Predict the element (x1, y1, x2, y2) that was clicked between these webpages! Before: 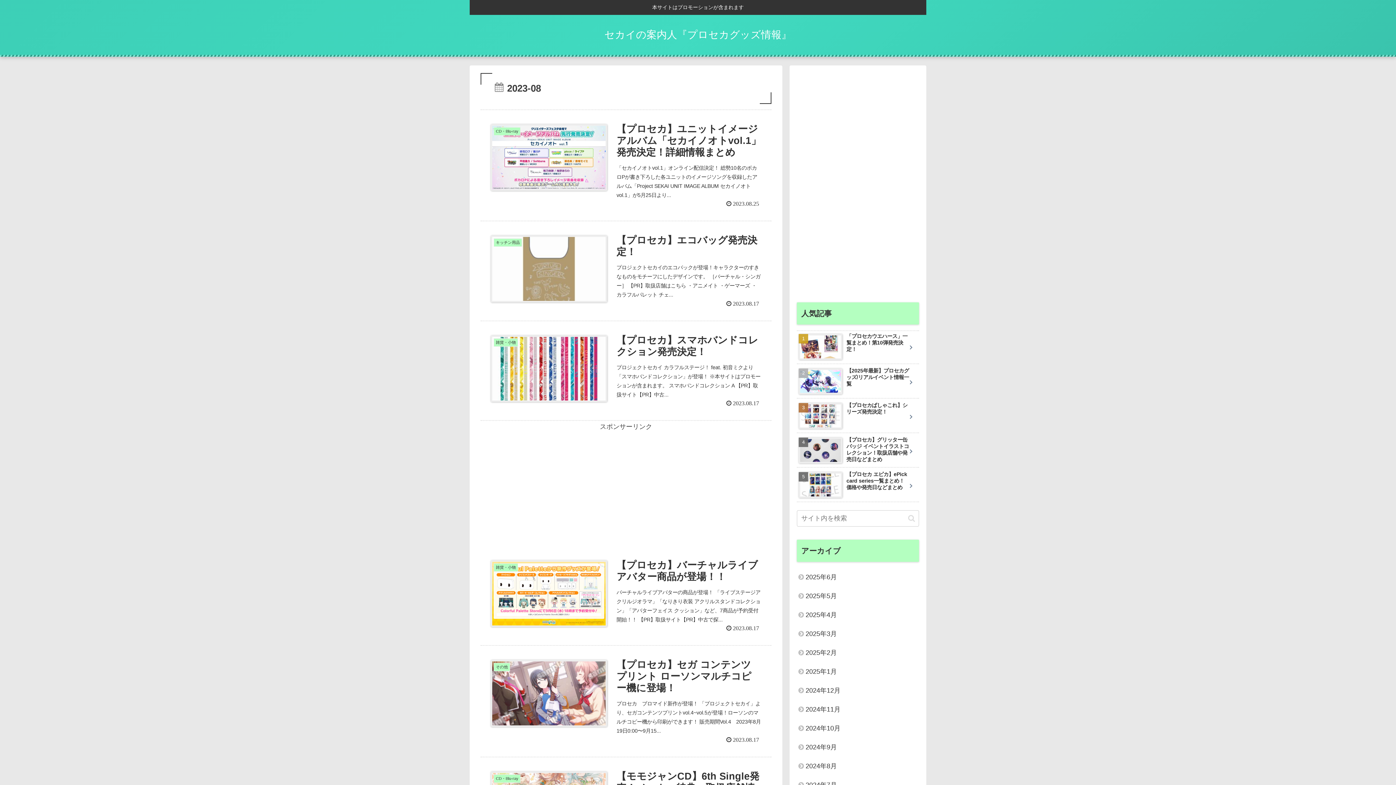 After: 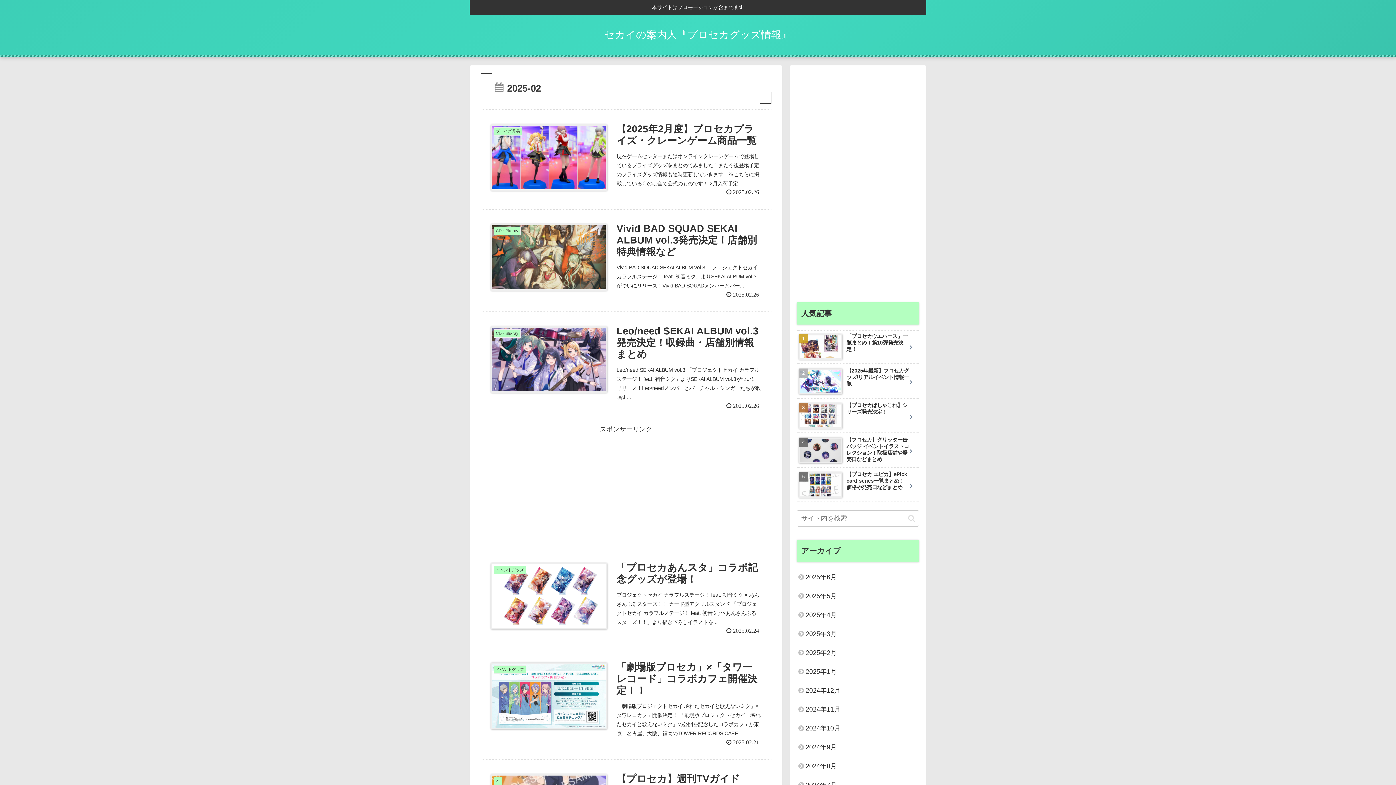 Action: bbox: (797, 643, 919, 662) label: 2025年2月